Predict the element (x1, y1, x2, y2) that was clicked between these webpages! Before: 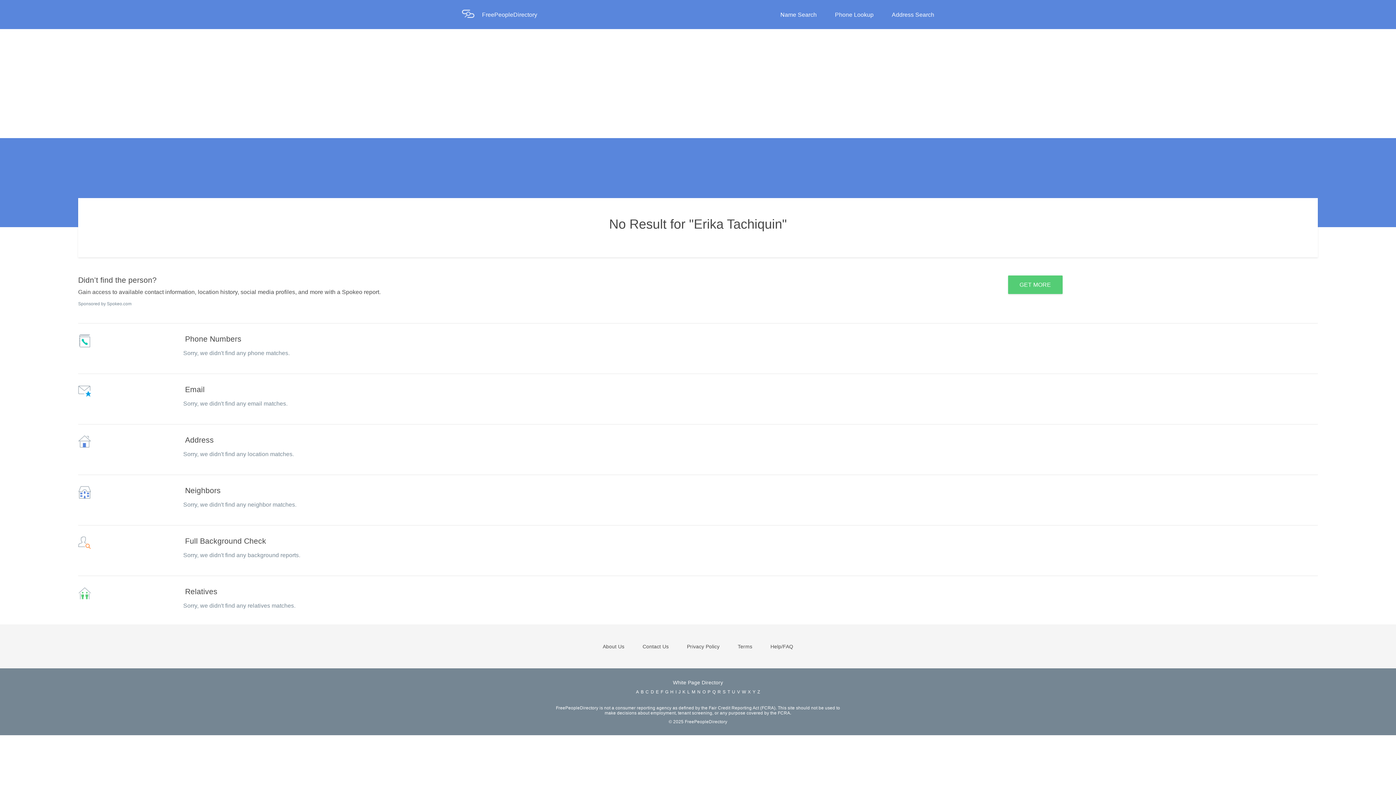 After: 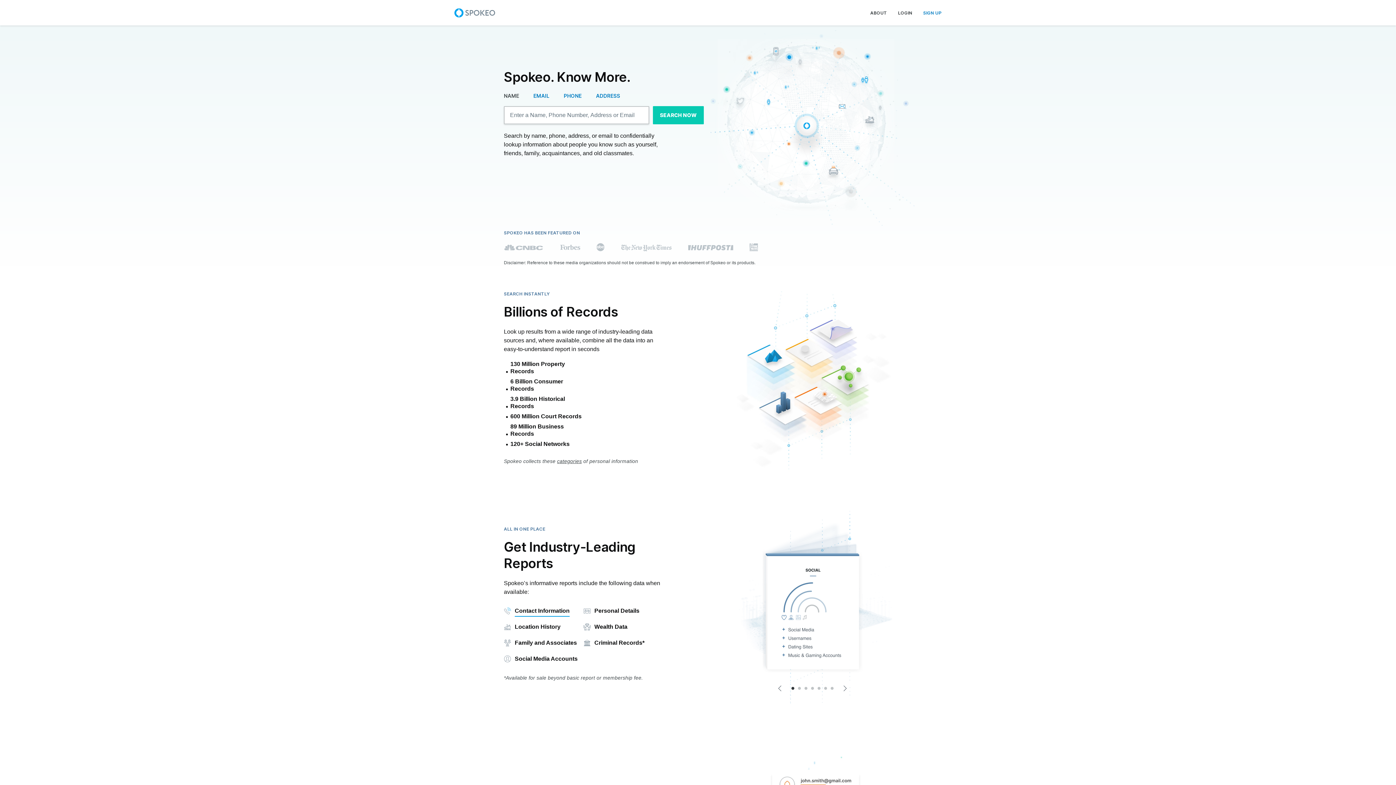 Action: label: GET MORE bbox: (1008, 275, 1062, 294)